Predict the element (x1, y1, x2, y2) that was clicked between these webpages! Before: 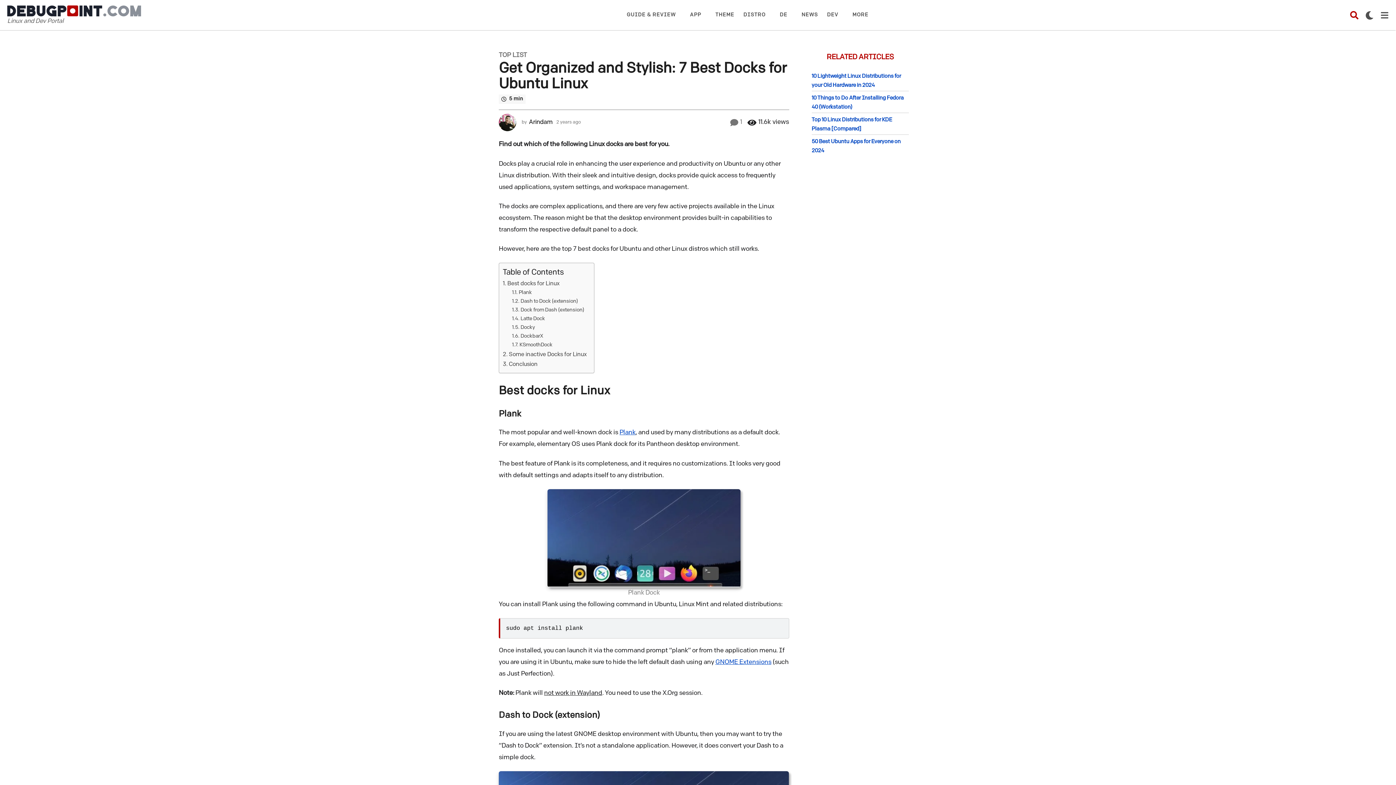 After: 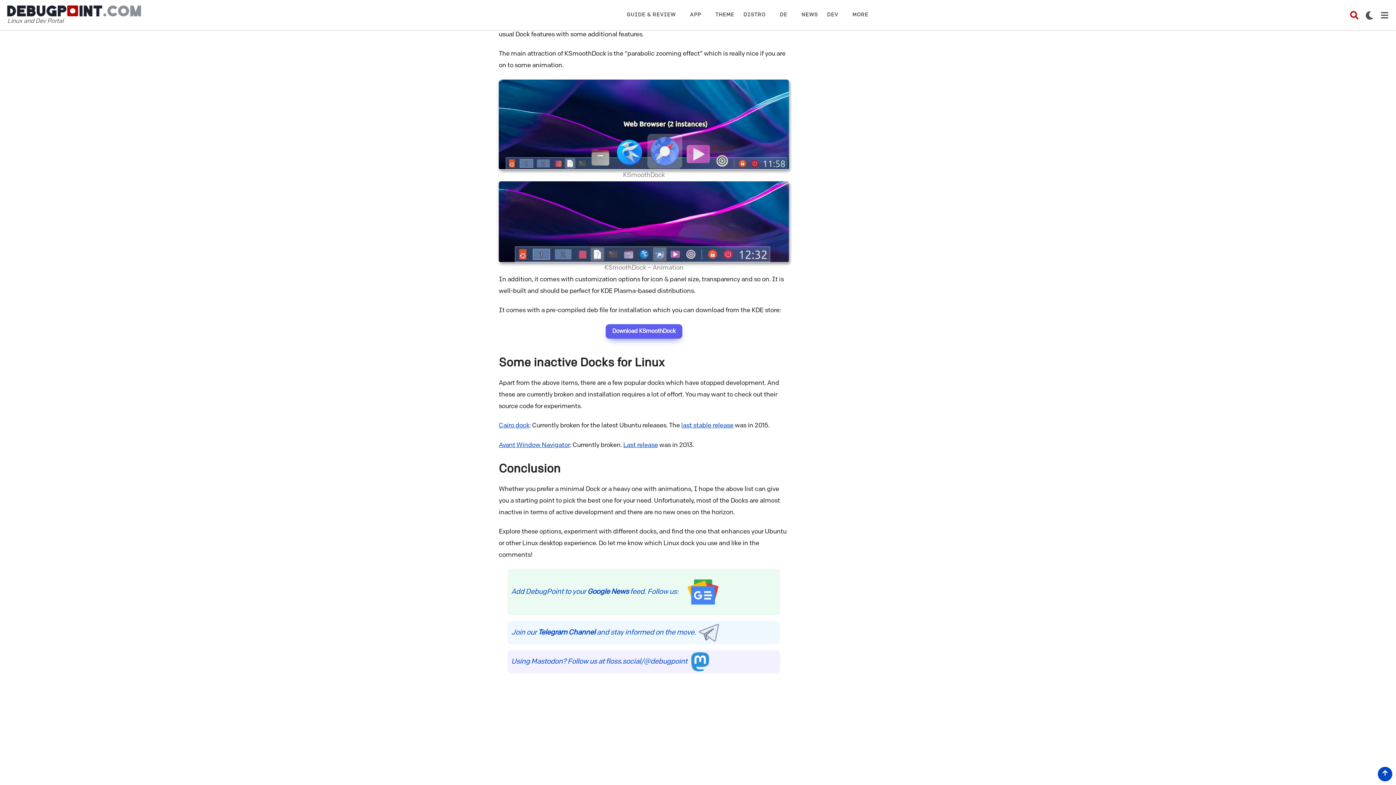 Action: label: KSmoothDock bbox: (512, 341, 552, 349)